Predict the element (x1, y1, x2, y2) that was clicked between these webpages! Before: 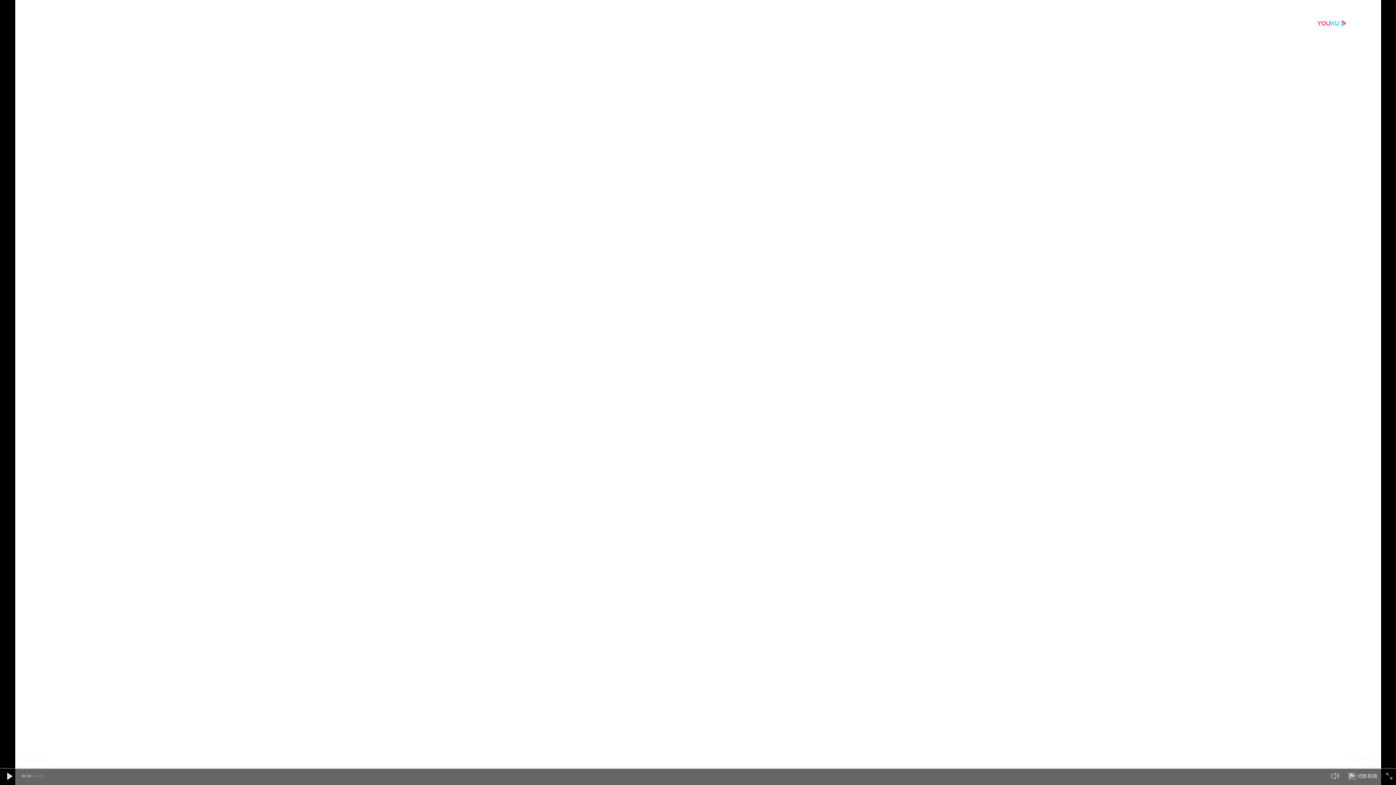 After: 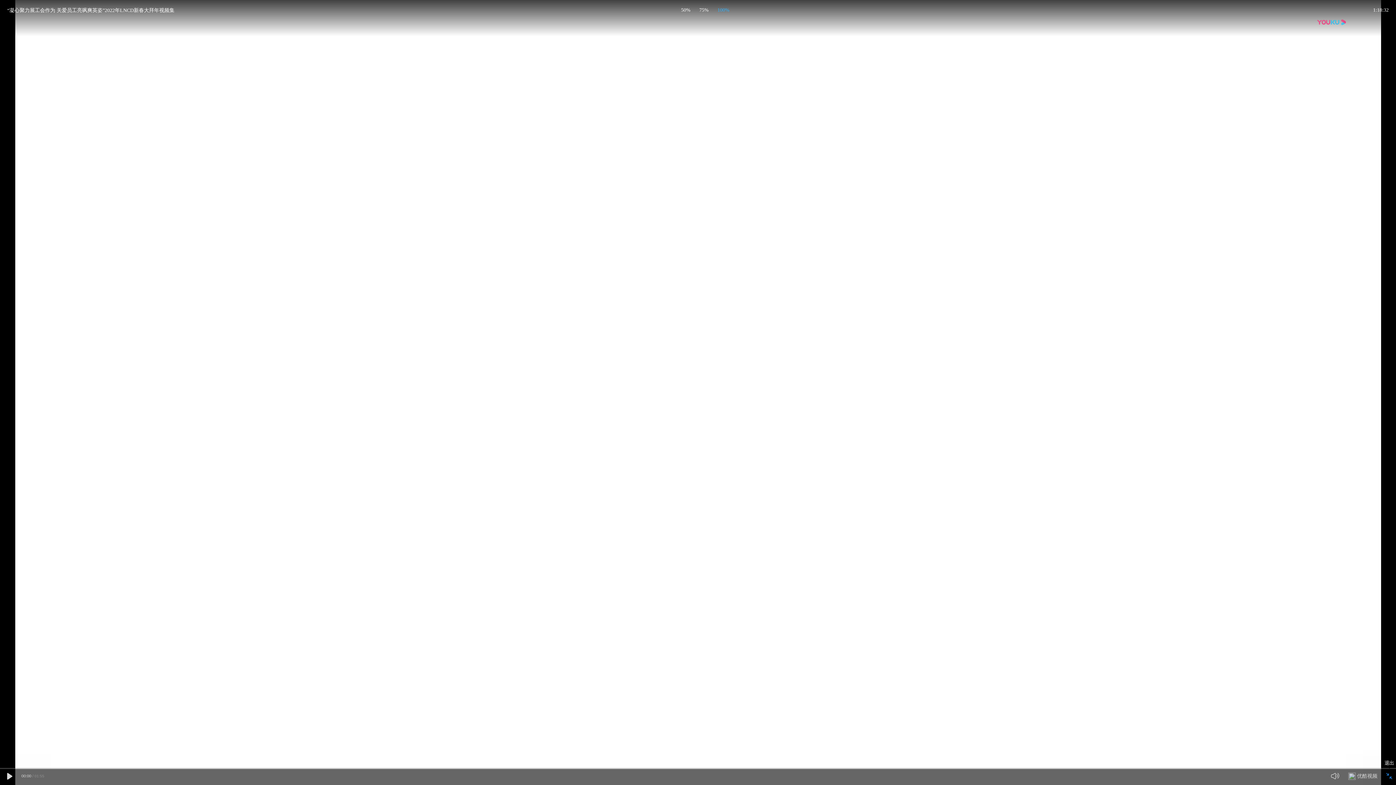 Action: bbox: (1386, 773, 1392, 779)